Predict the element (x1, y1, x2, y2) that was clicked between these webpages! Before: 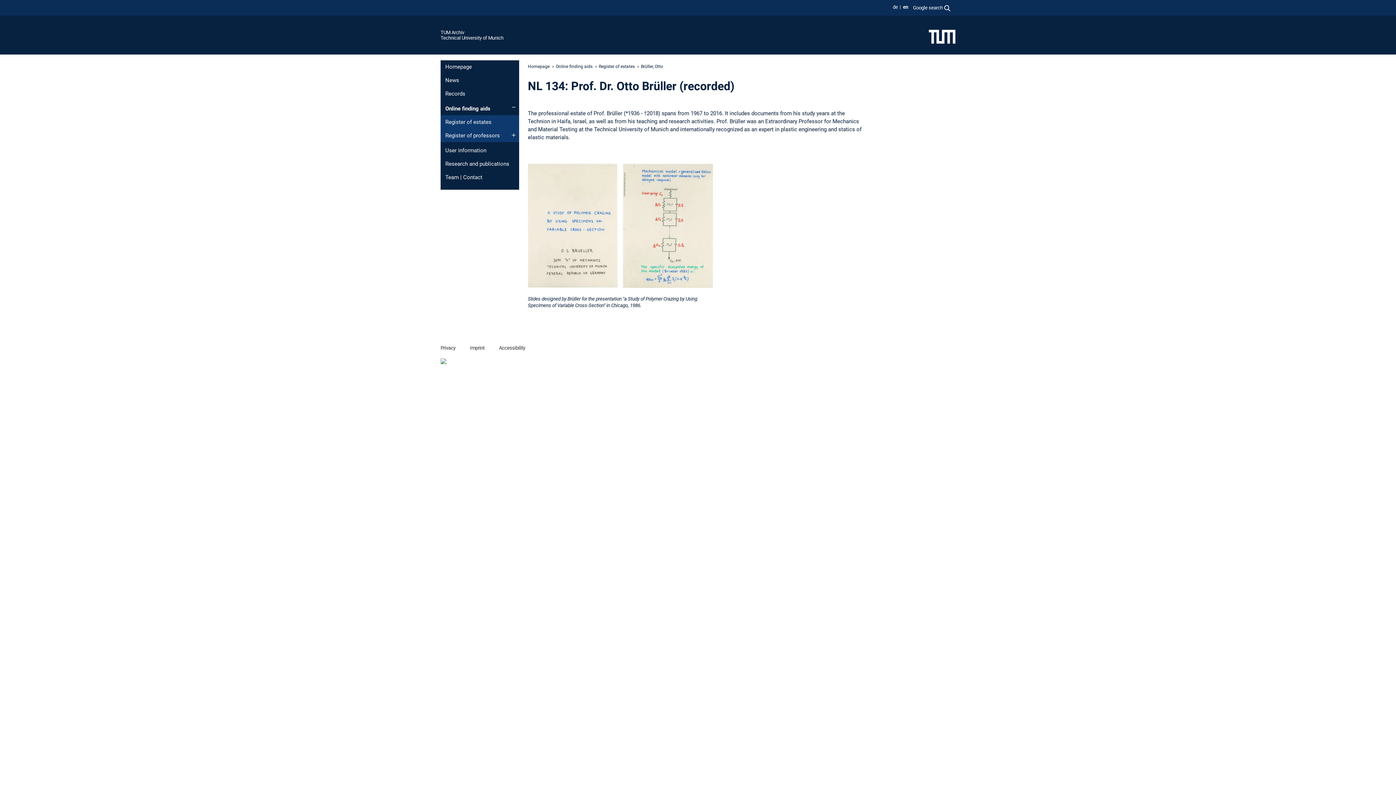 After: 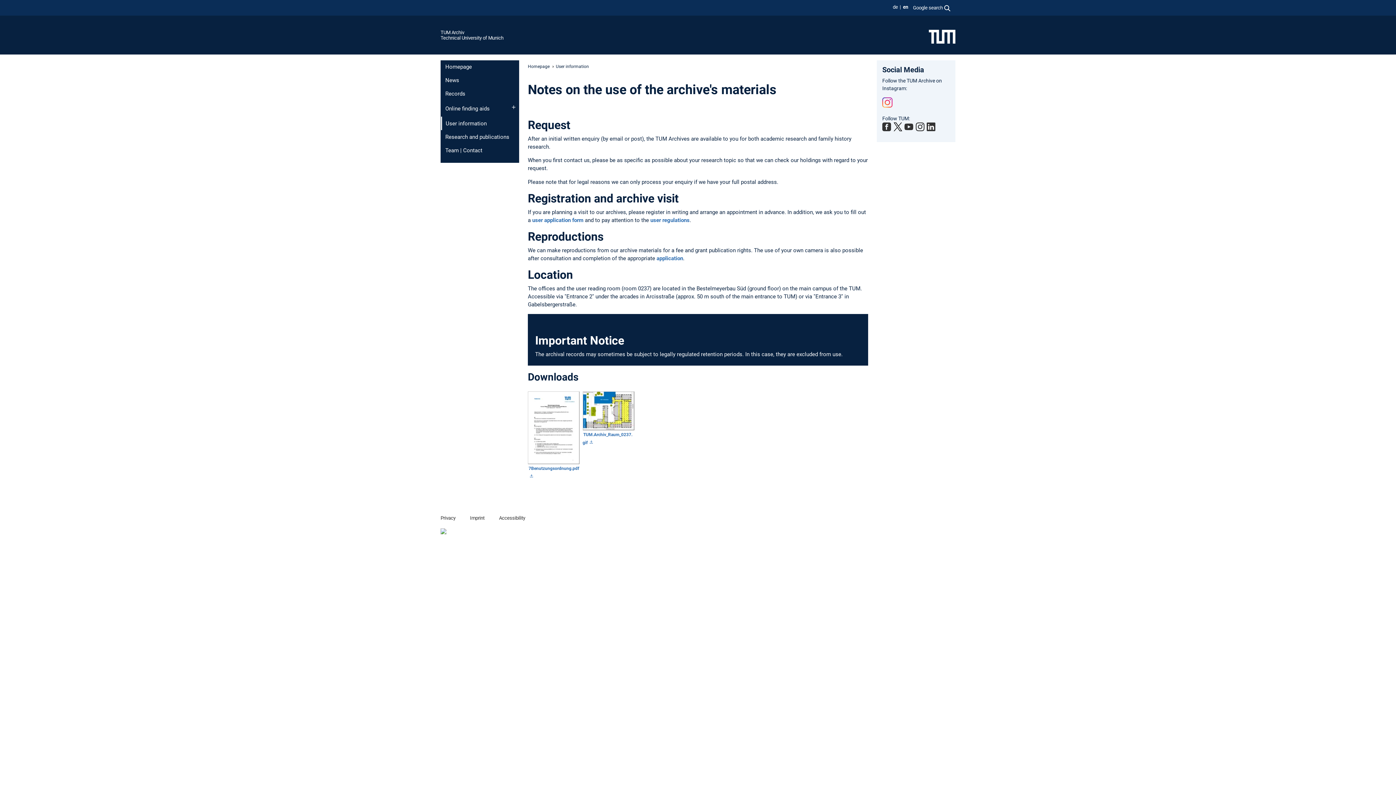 Action: label: User information bbox: (440, 143, 519, 157)